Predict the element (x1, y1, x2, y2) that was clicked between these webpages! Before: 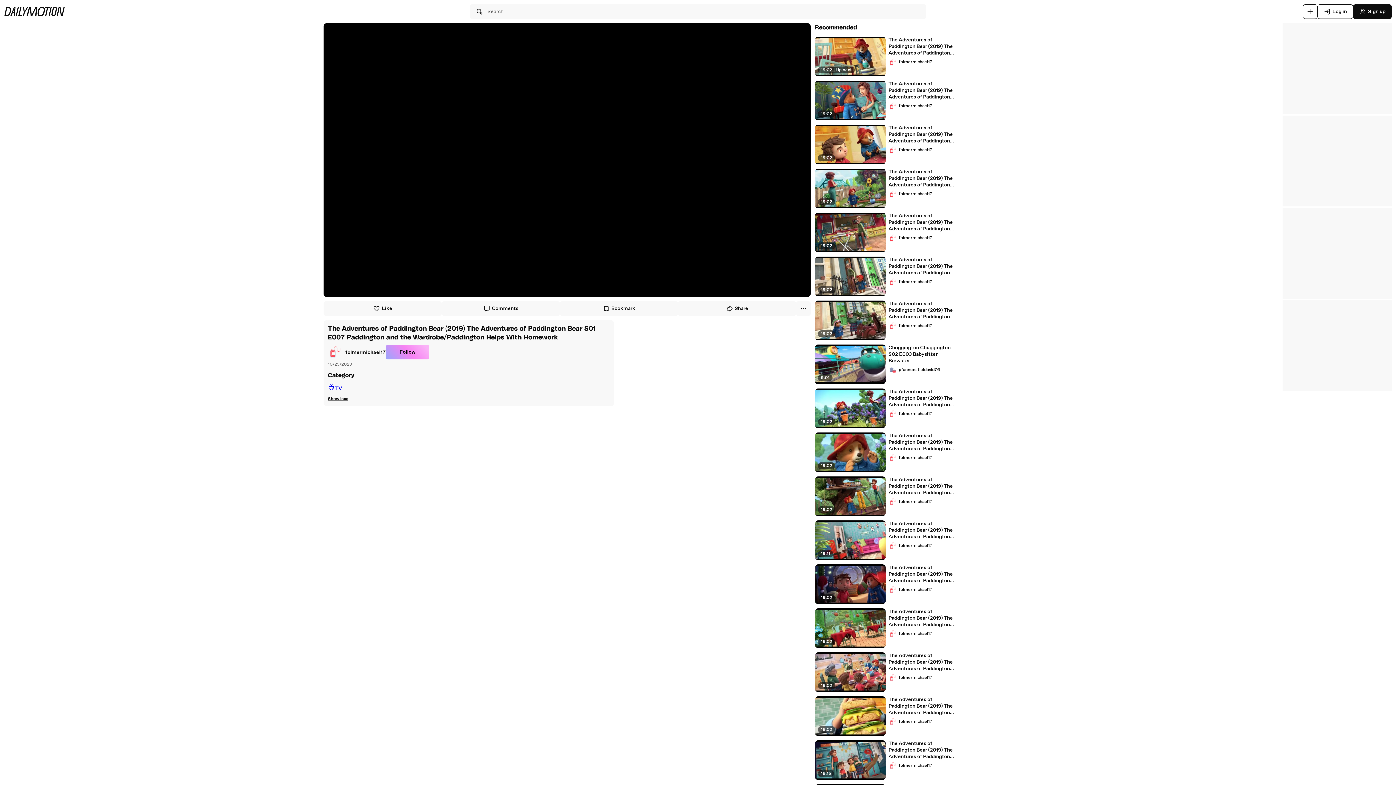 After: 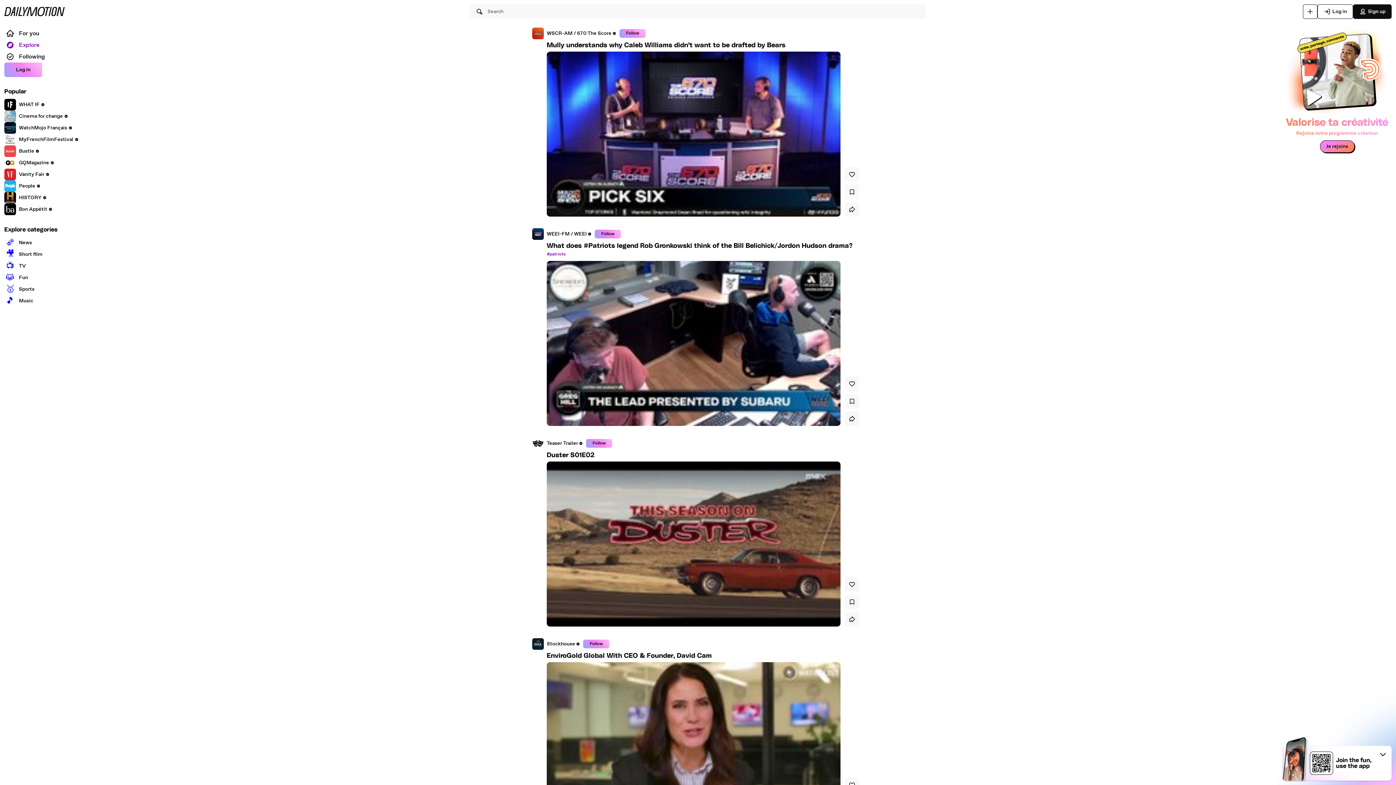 Action: bbox: (4, 6, 64, 16)